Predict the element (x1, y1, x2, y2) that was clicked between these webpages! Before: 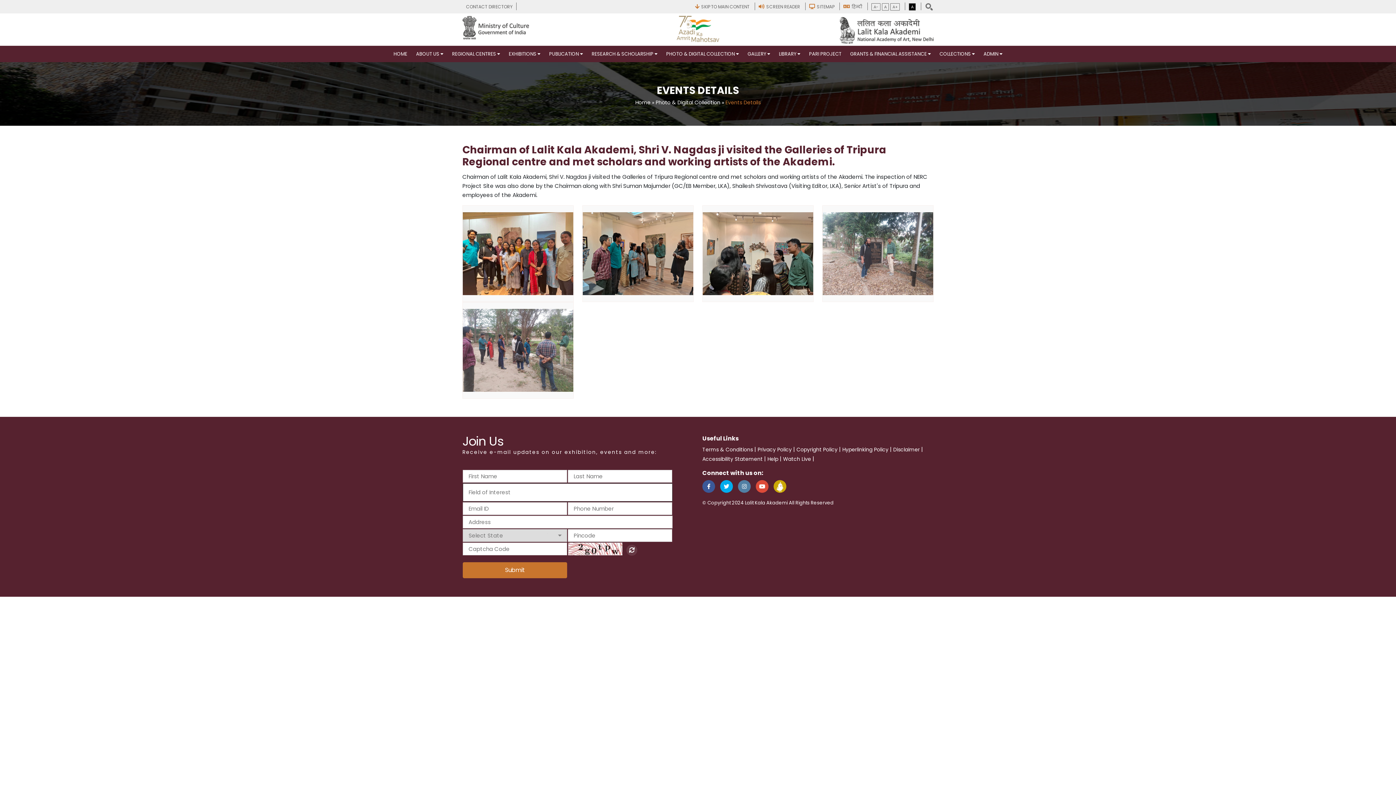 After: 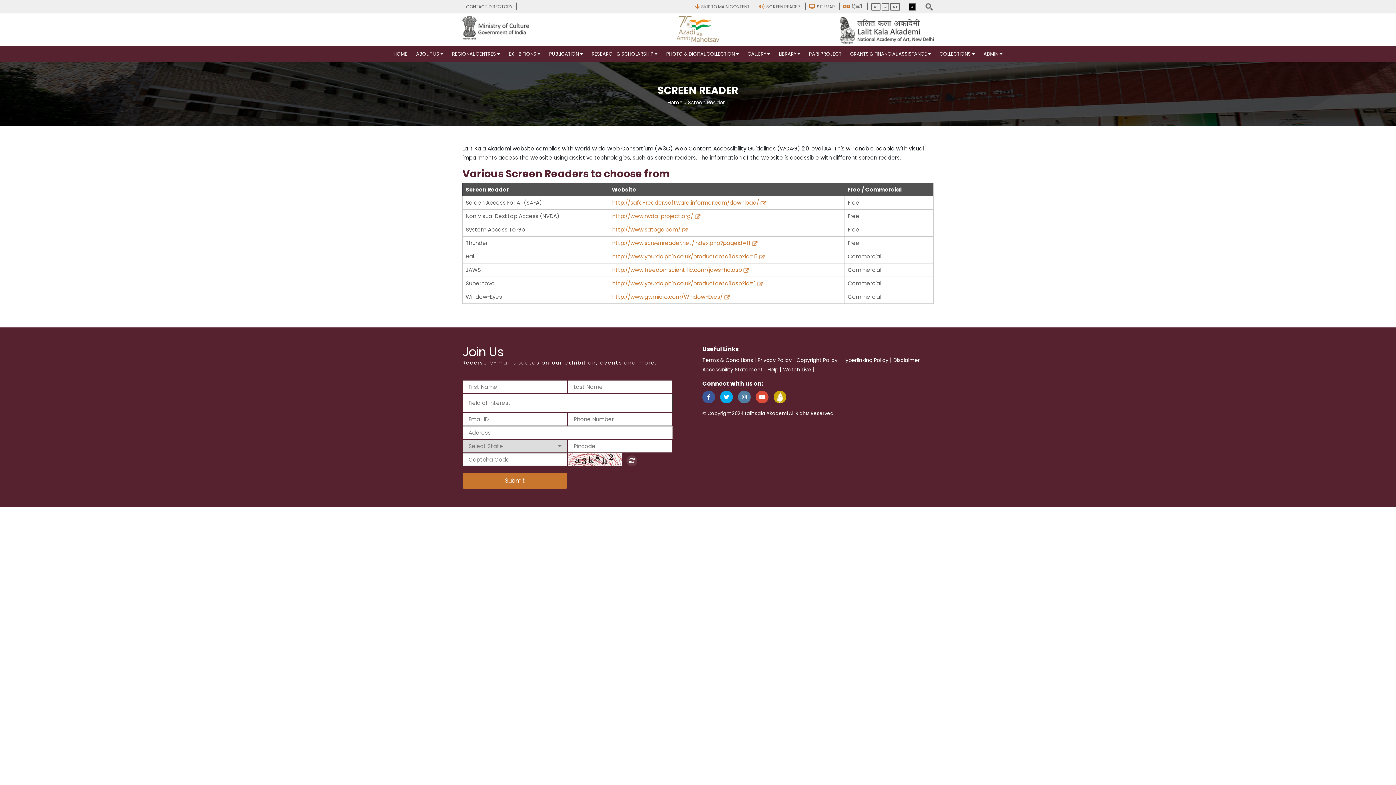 Action: bbox: (758, 3, 800, 9) label: SCREEN READER